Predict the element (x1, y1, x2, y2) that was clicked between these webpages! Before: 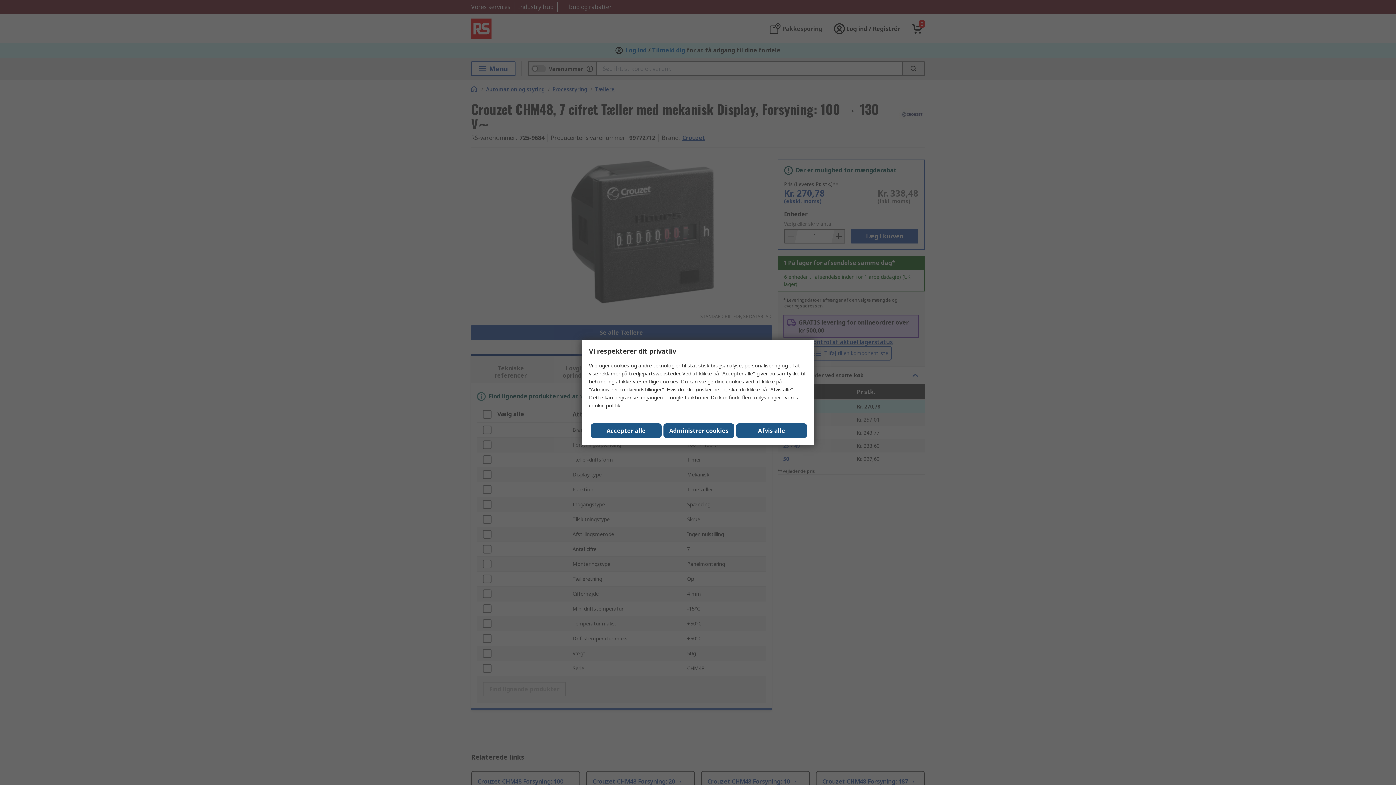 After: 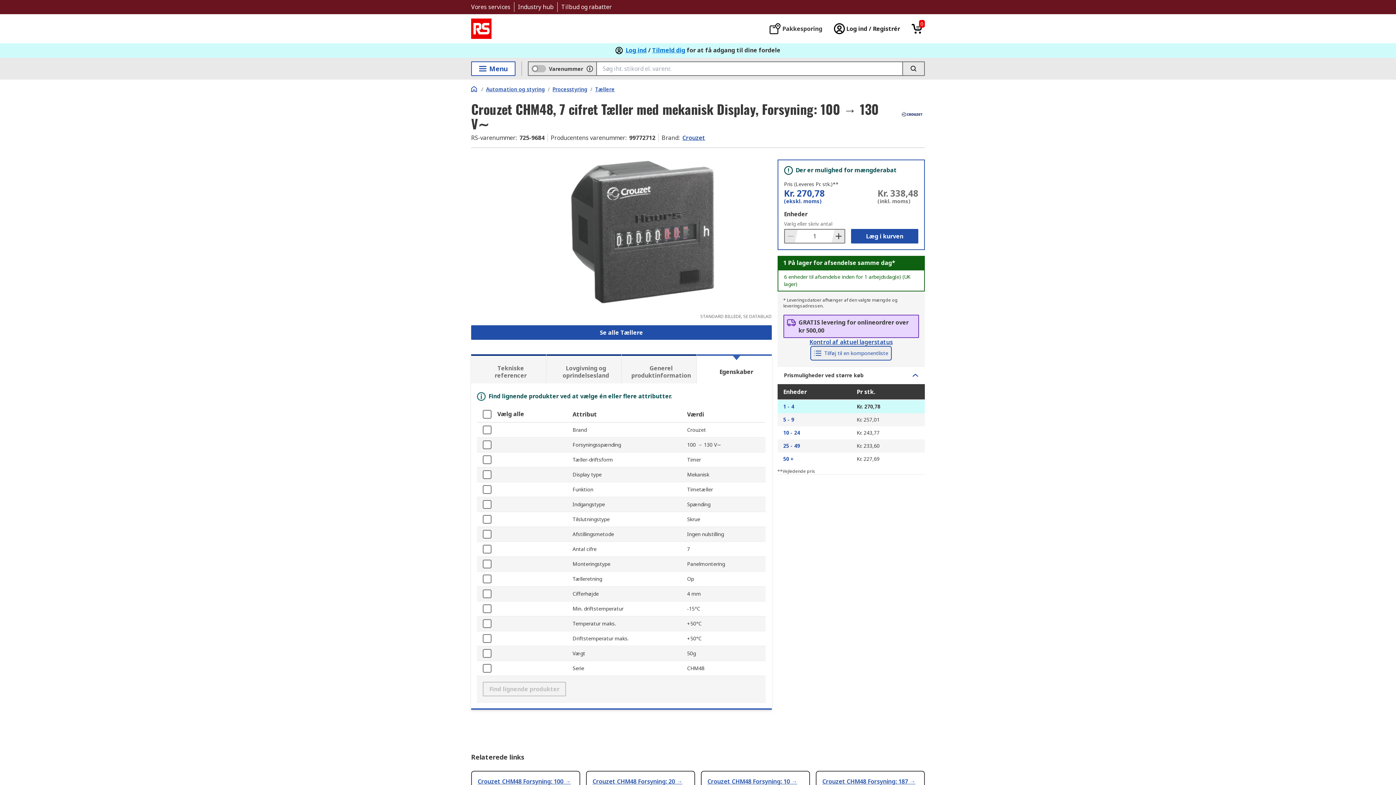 Action: label: Afvis alle bbox: (736, 423, 807, 438)